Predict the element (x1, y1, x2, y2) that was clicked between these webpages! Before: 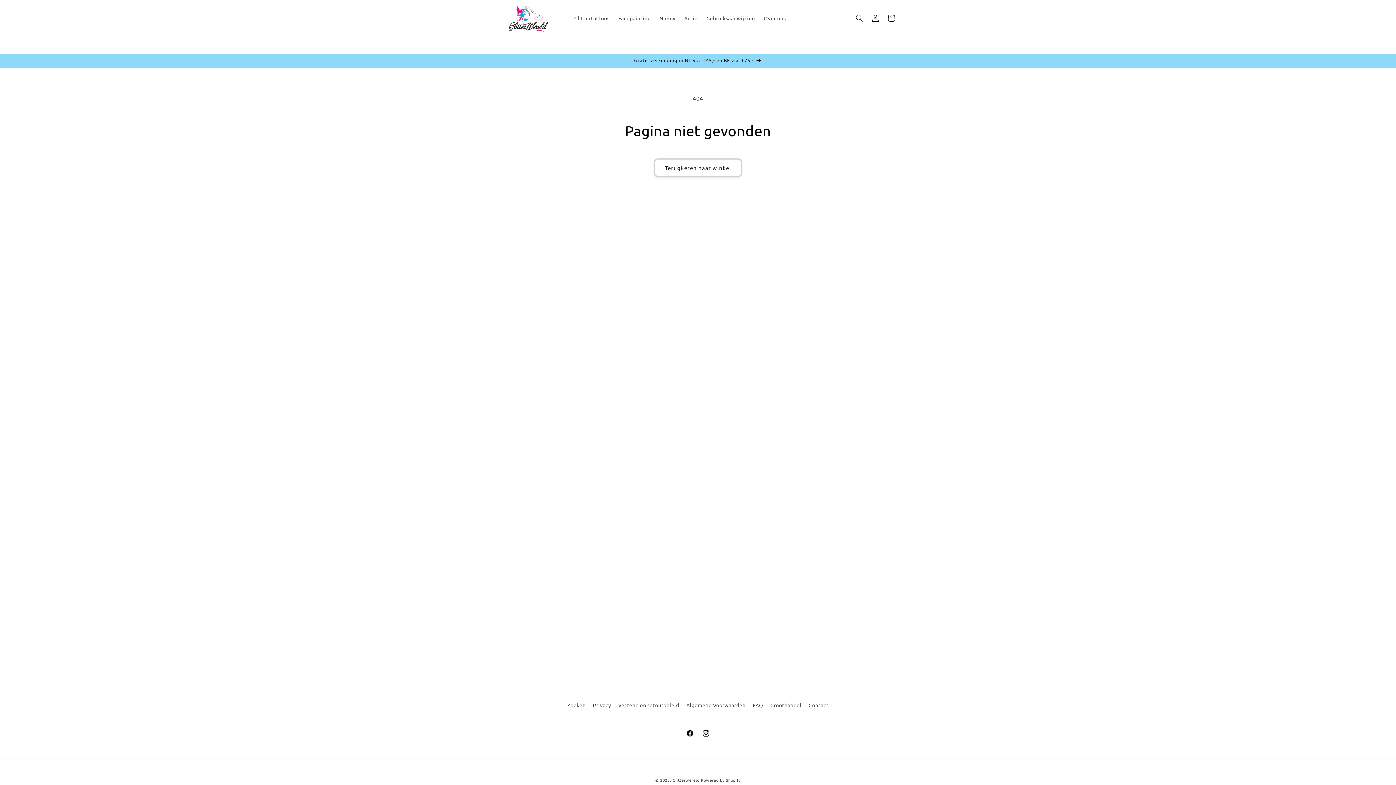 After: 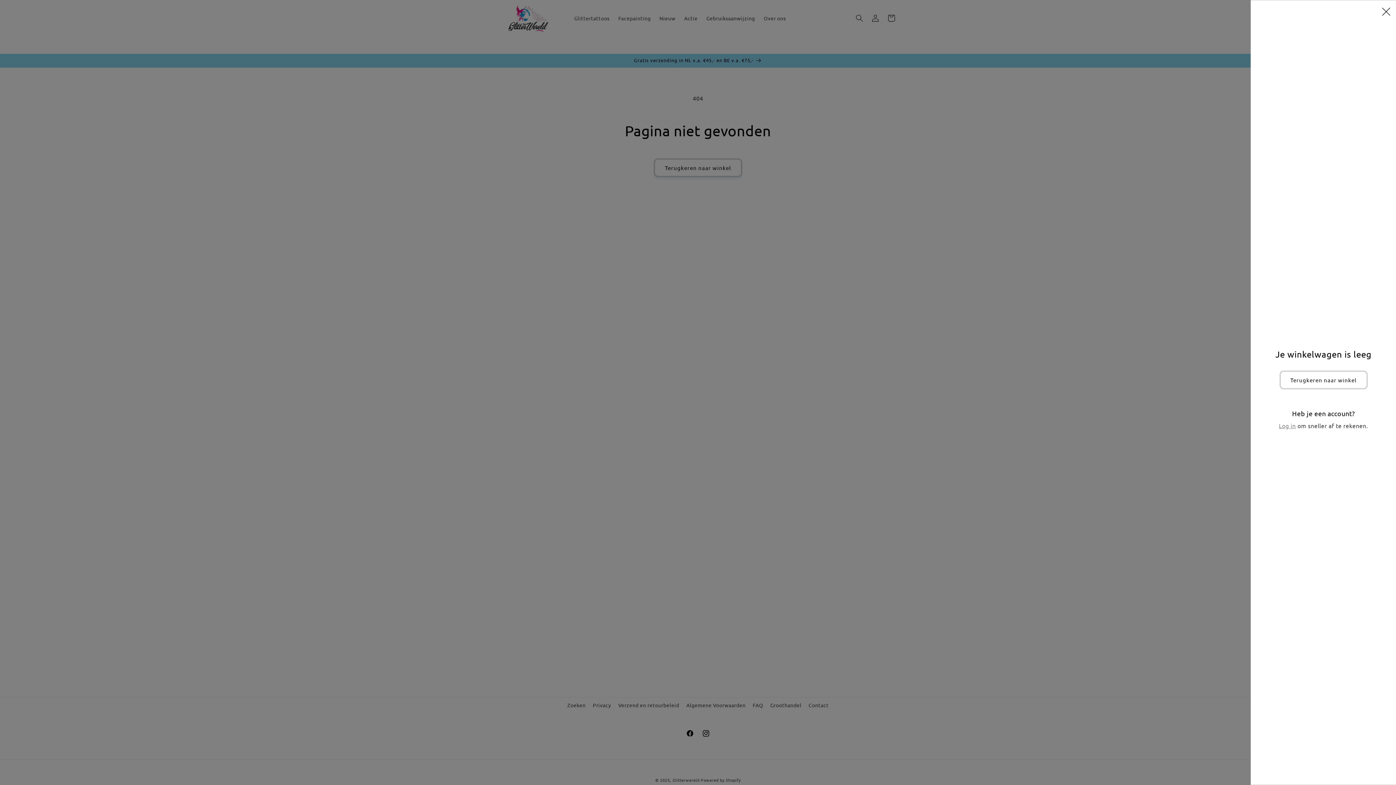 Action: label: Winkelwagen bbox: (883, 10, 899, 26)